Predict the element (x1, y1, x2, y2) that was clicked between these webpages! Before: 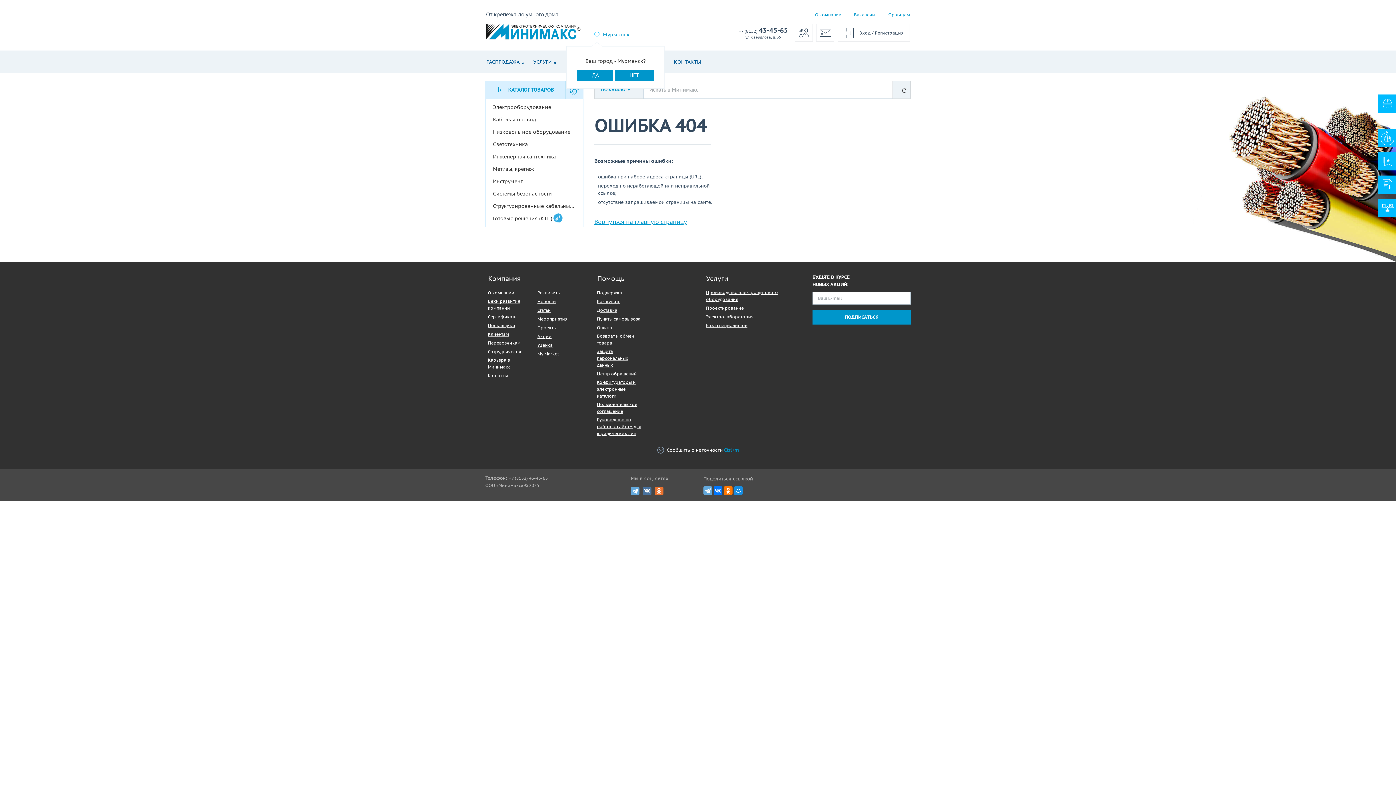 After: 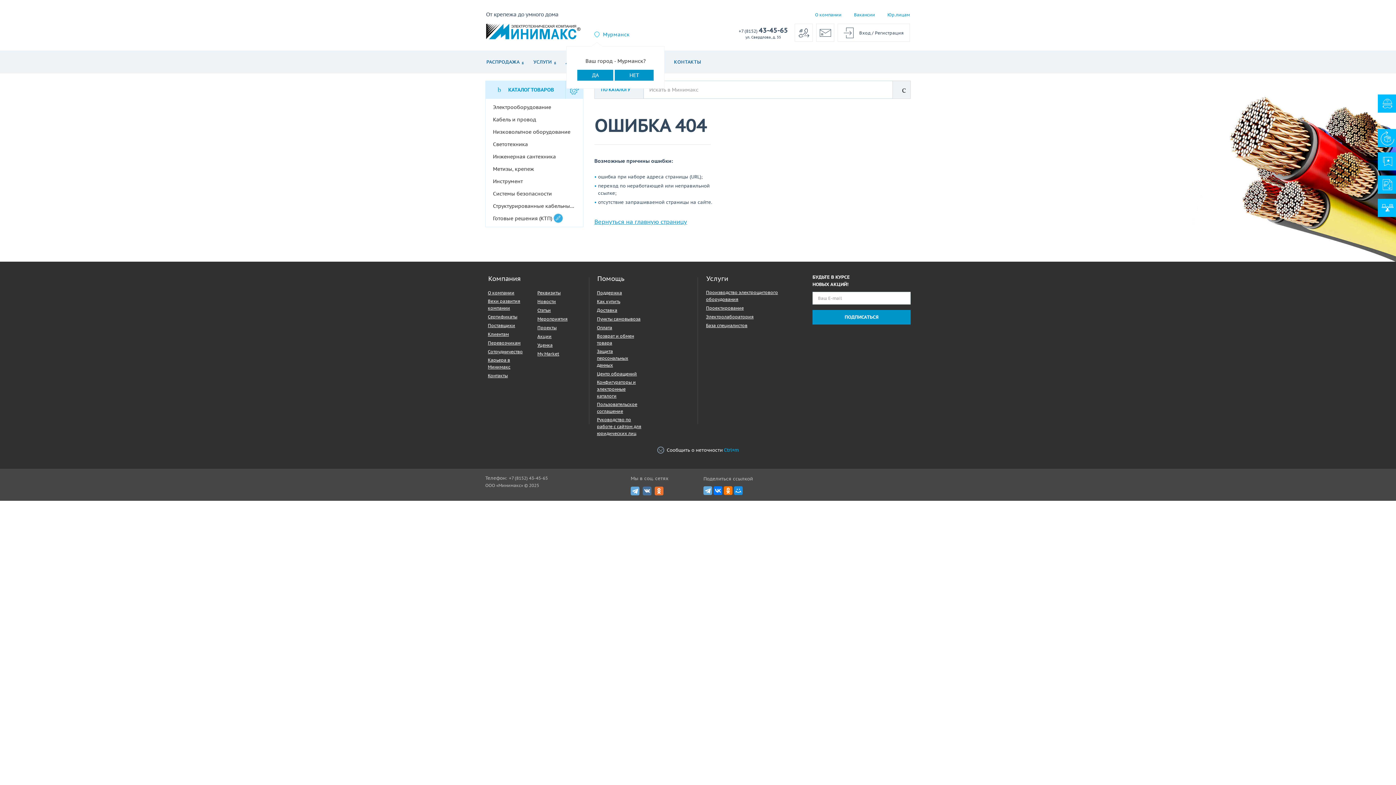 Action: bbox: (485, 212, 583, 224) label: Готовые решения (КТП)